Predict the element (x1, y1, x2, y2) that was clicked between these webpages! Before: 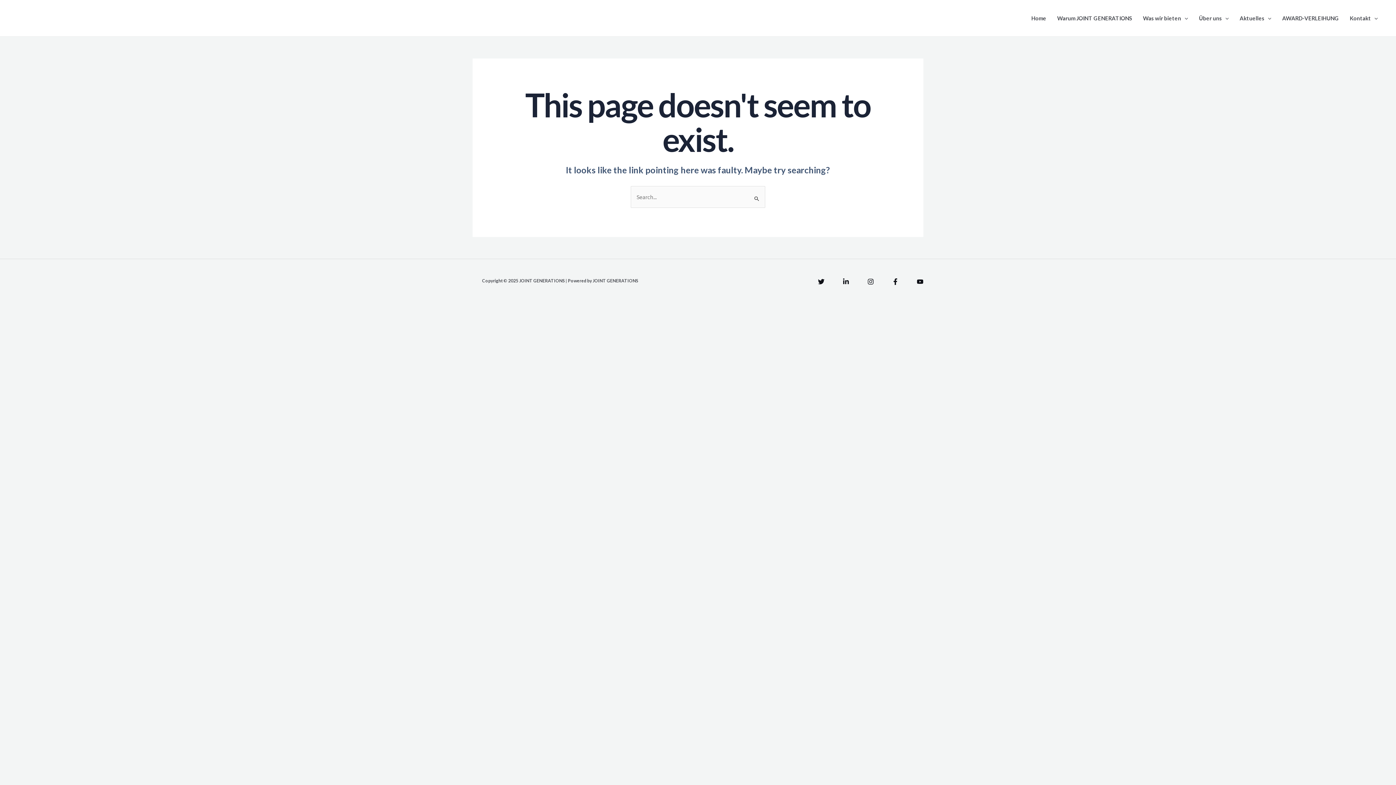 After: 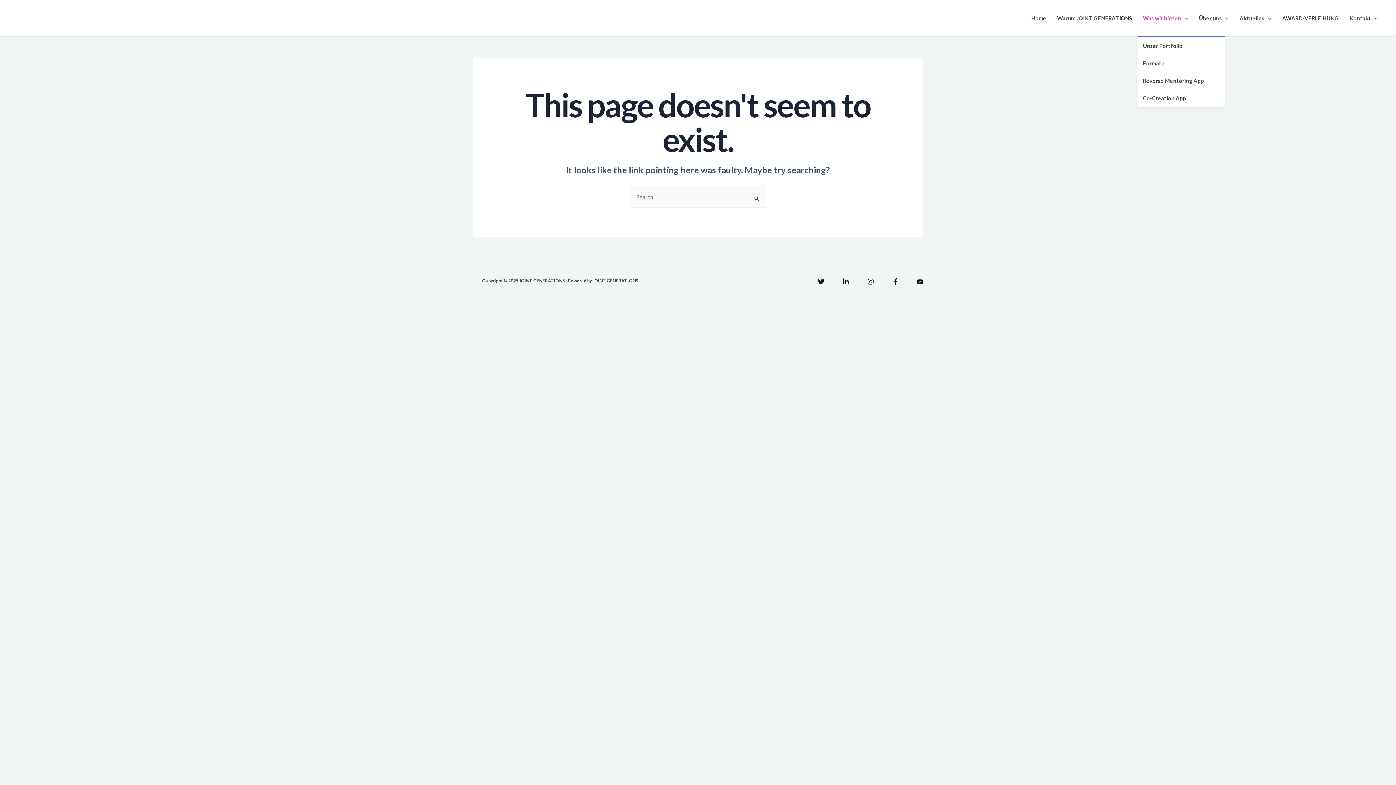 Action: label: Was wir bieten bbox: (1137, 0, 1193, 36)